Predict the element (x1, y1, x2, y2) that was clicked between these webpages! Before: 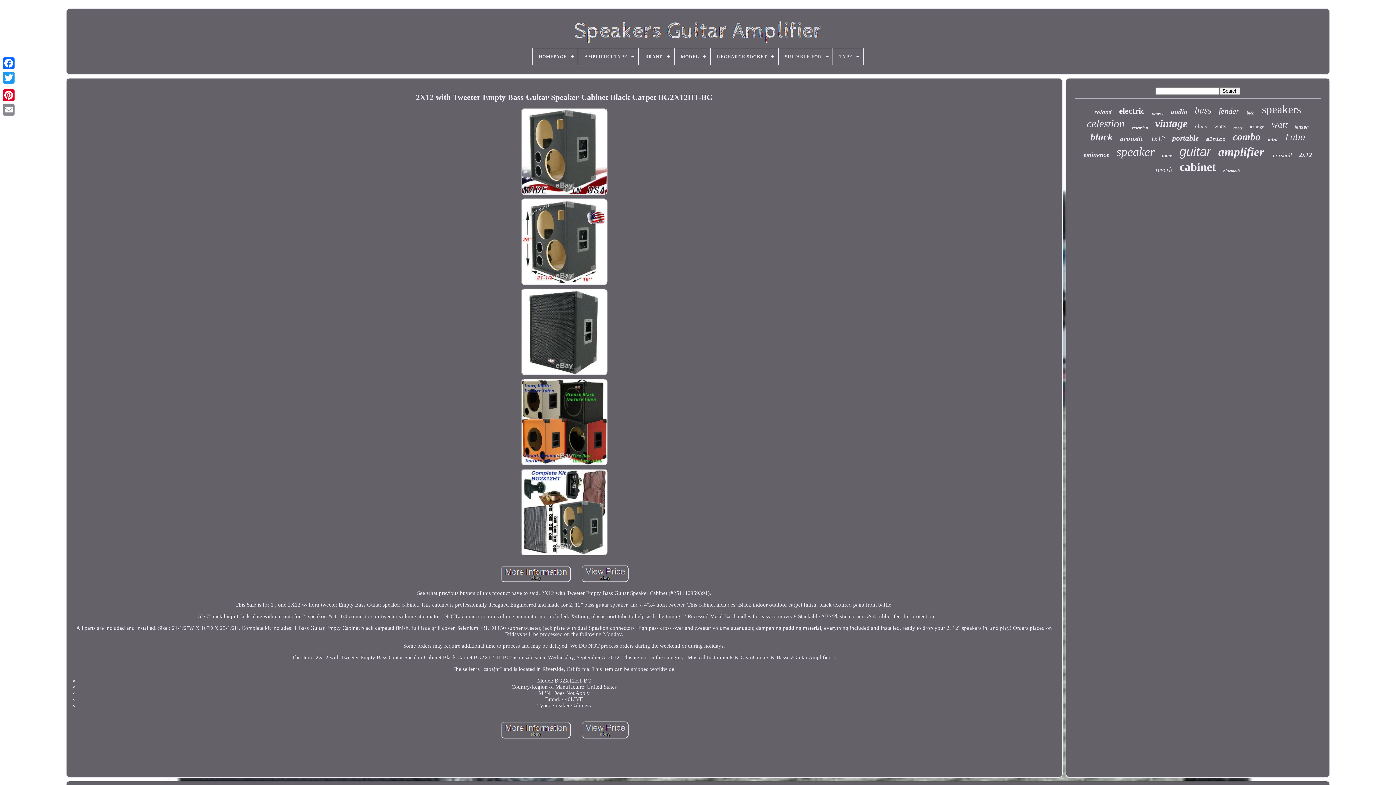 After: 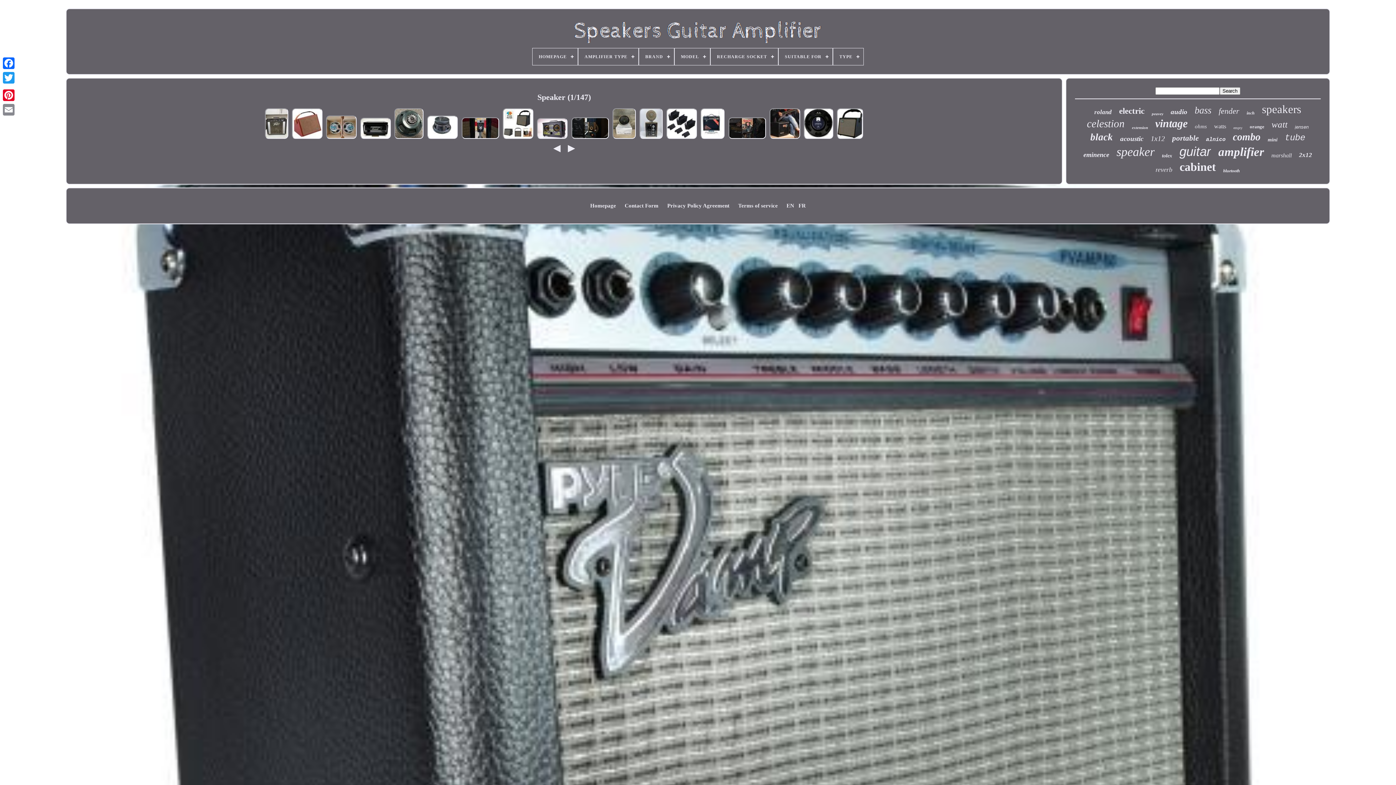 Action: label: speaker bbox: (1116, 145, 1155, 158)